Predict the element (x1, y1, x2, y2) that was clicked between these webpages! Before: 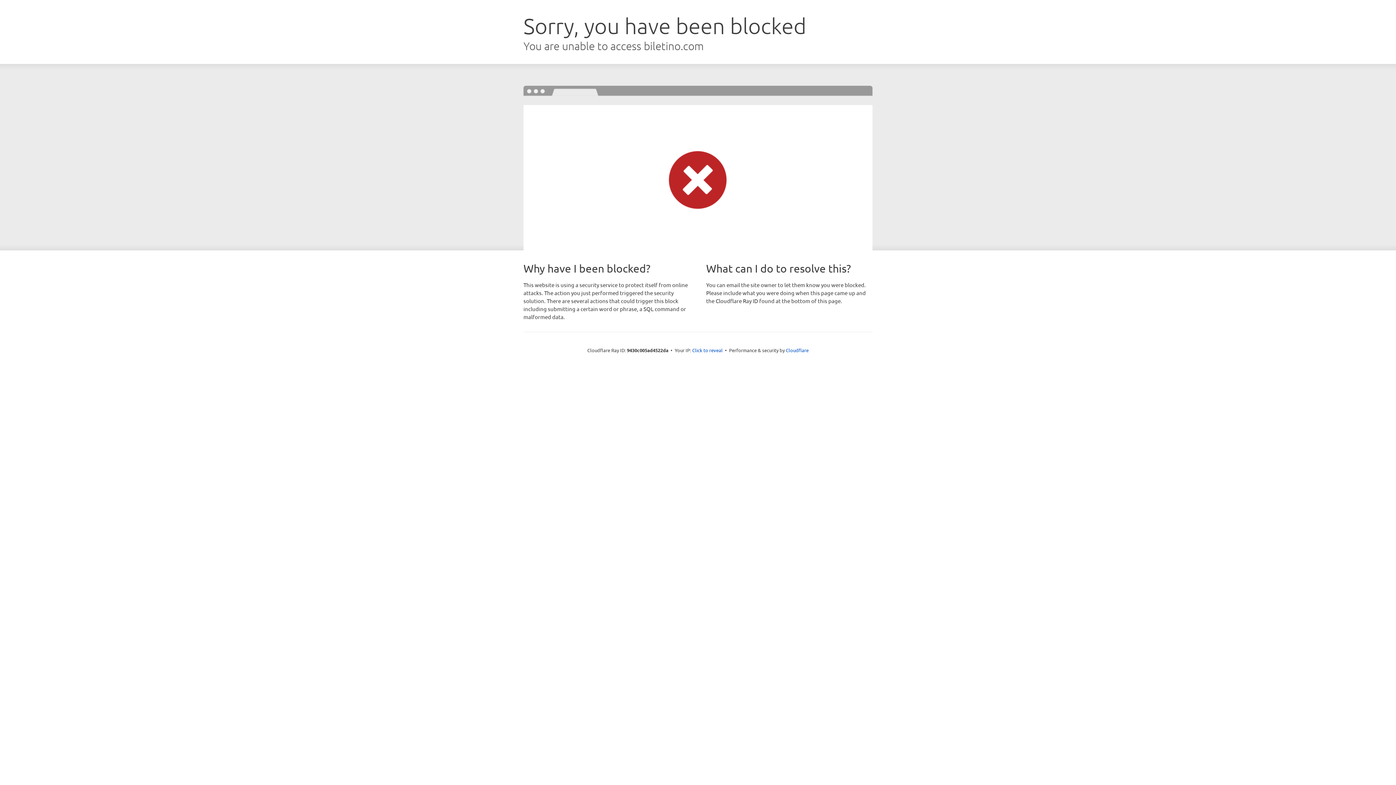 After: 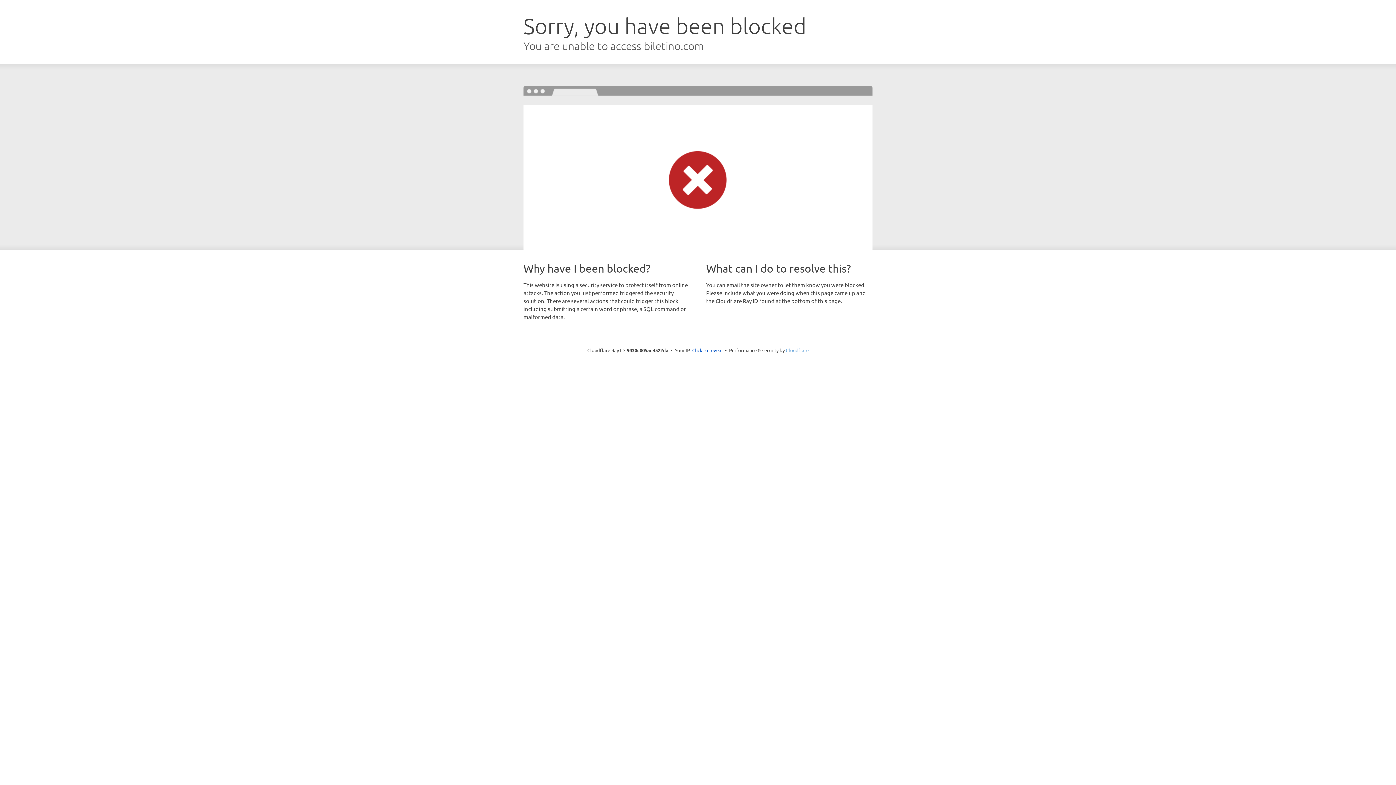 Action: bbox: (786, 347, 808, 353) label: Cloudflare